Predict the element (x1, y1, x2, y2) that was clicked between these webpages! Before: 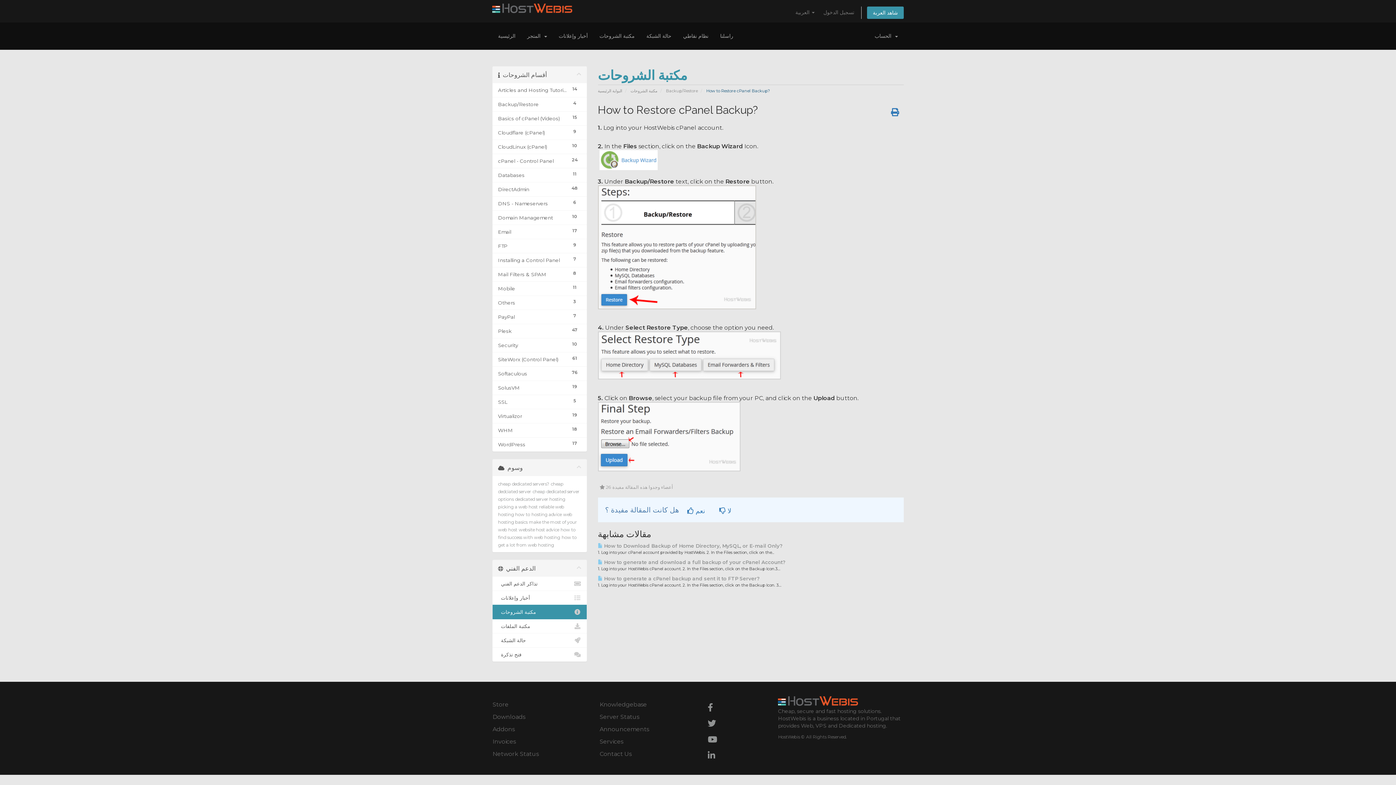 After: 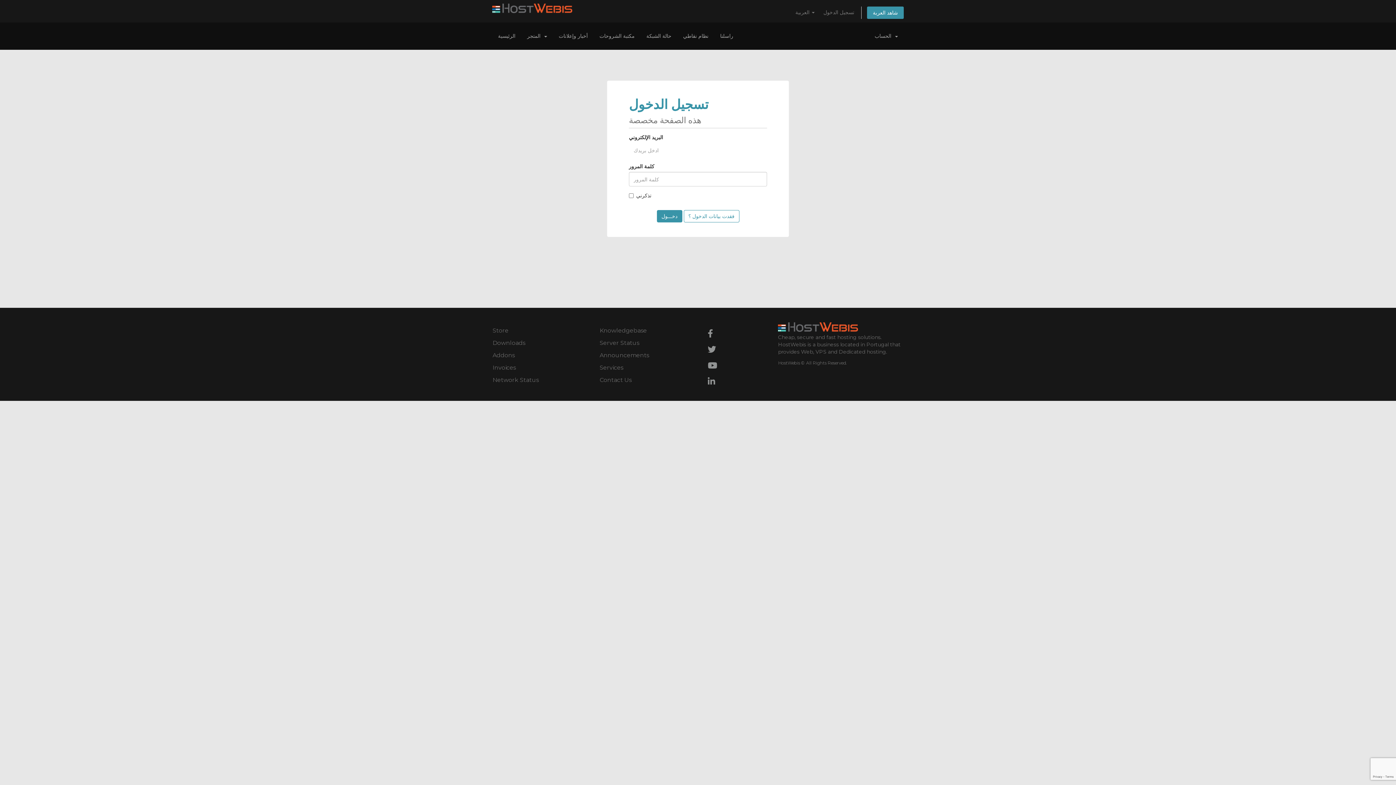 Action: bbox: (492, 577, 586, 591) label:   تذاكر الدعم الفني